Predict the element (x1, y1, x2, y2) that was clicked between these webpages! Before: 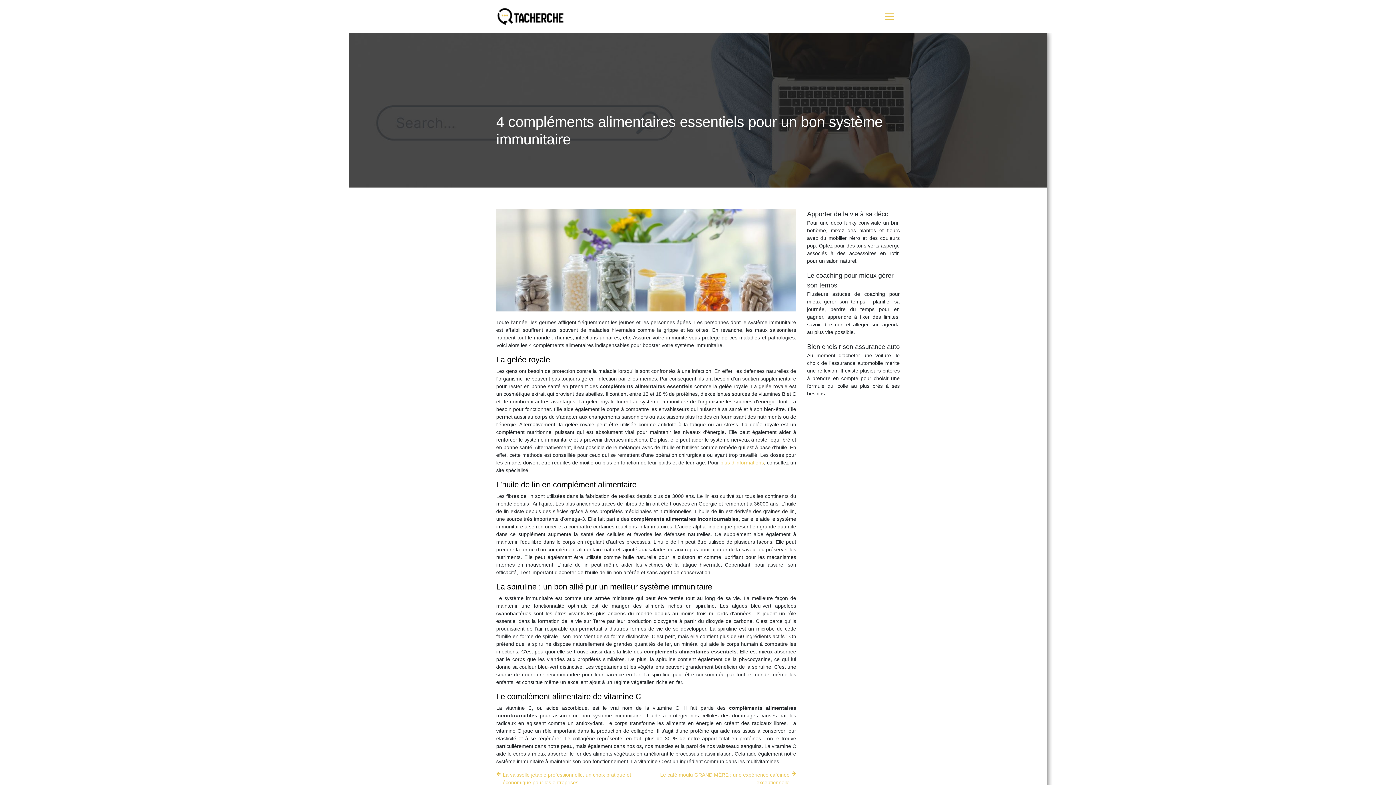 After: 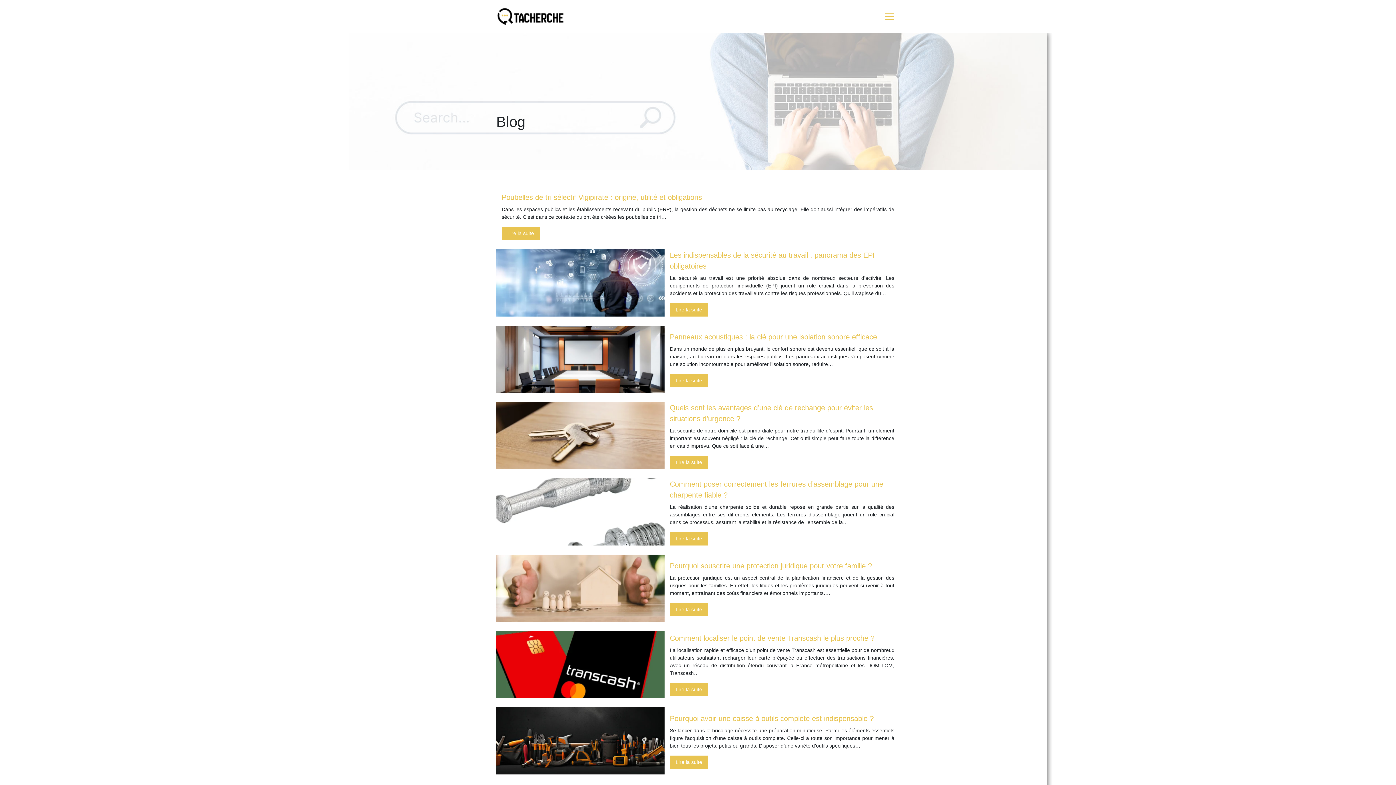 Action: bbox: (1336, 427, 1346, 433) label: Blog